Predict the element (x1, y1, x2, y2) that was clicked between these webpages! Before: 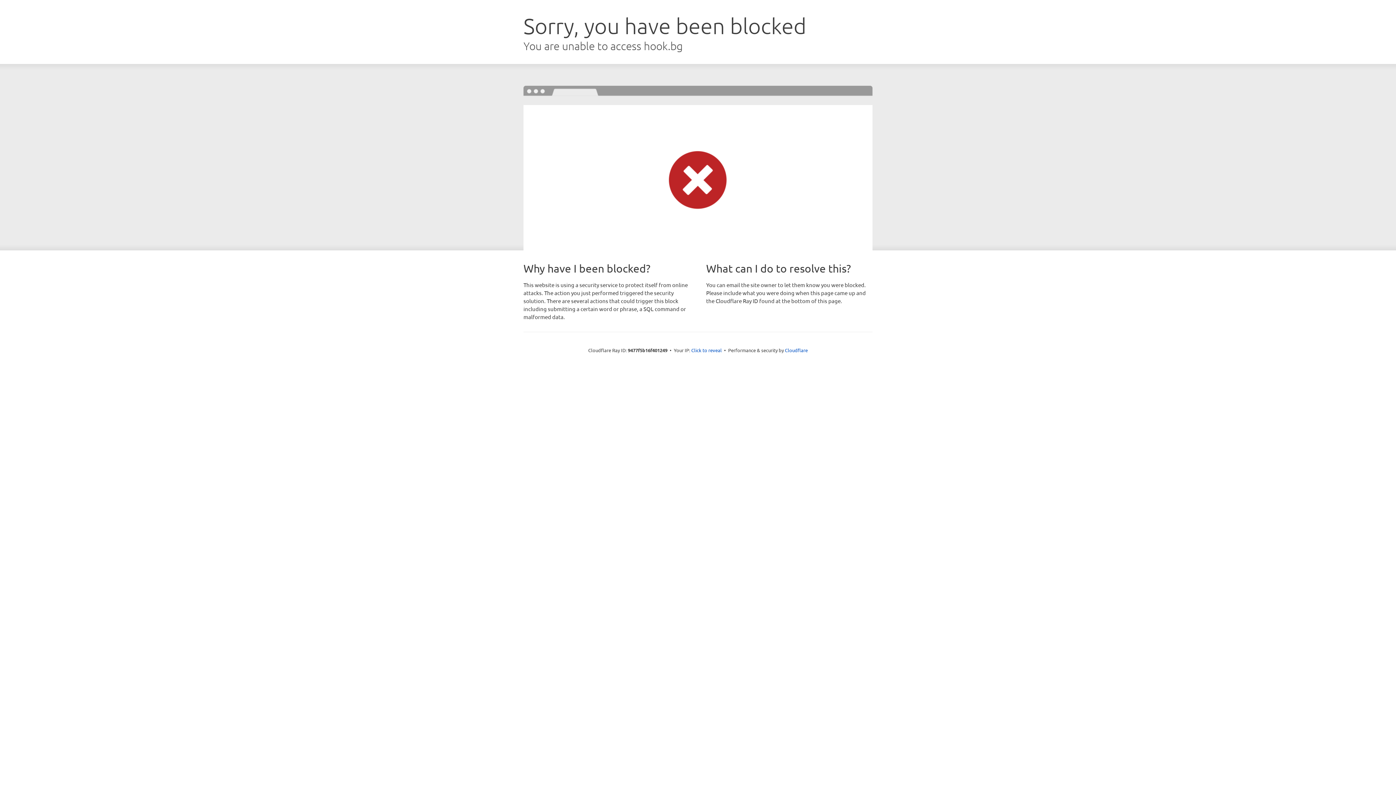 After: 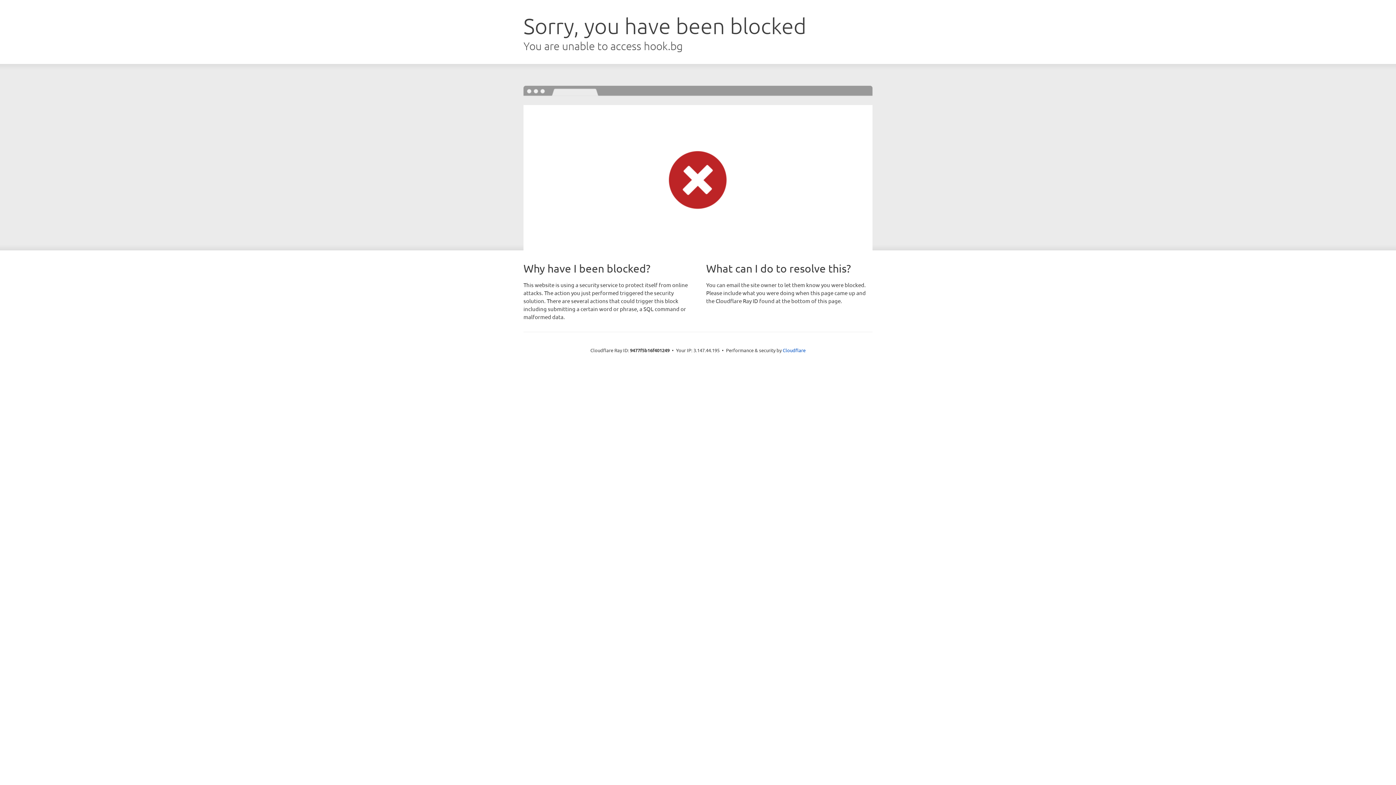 Action: bbox: (691, 346, 722, 353) label: Click to reveal